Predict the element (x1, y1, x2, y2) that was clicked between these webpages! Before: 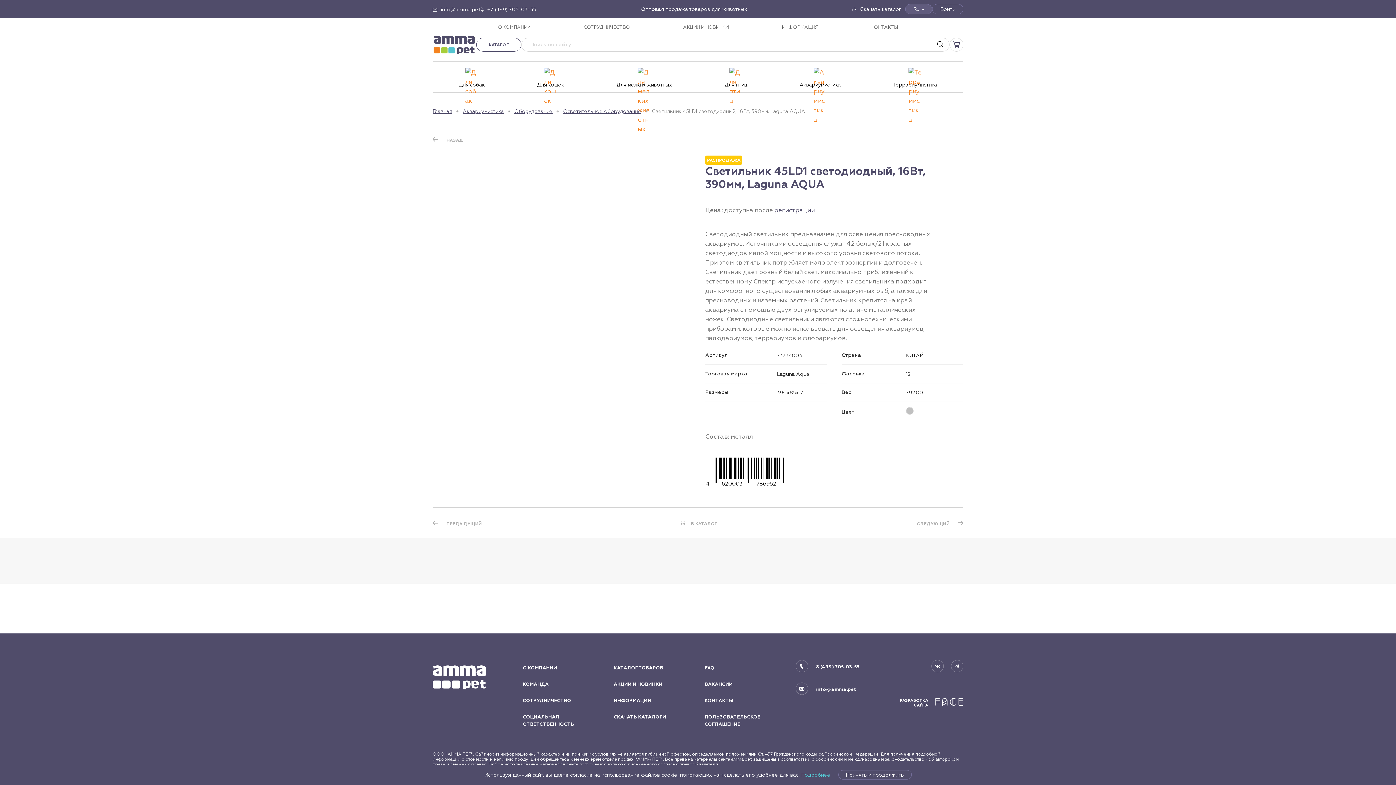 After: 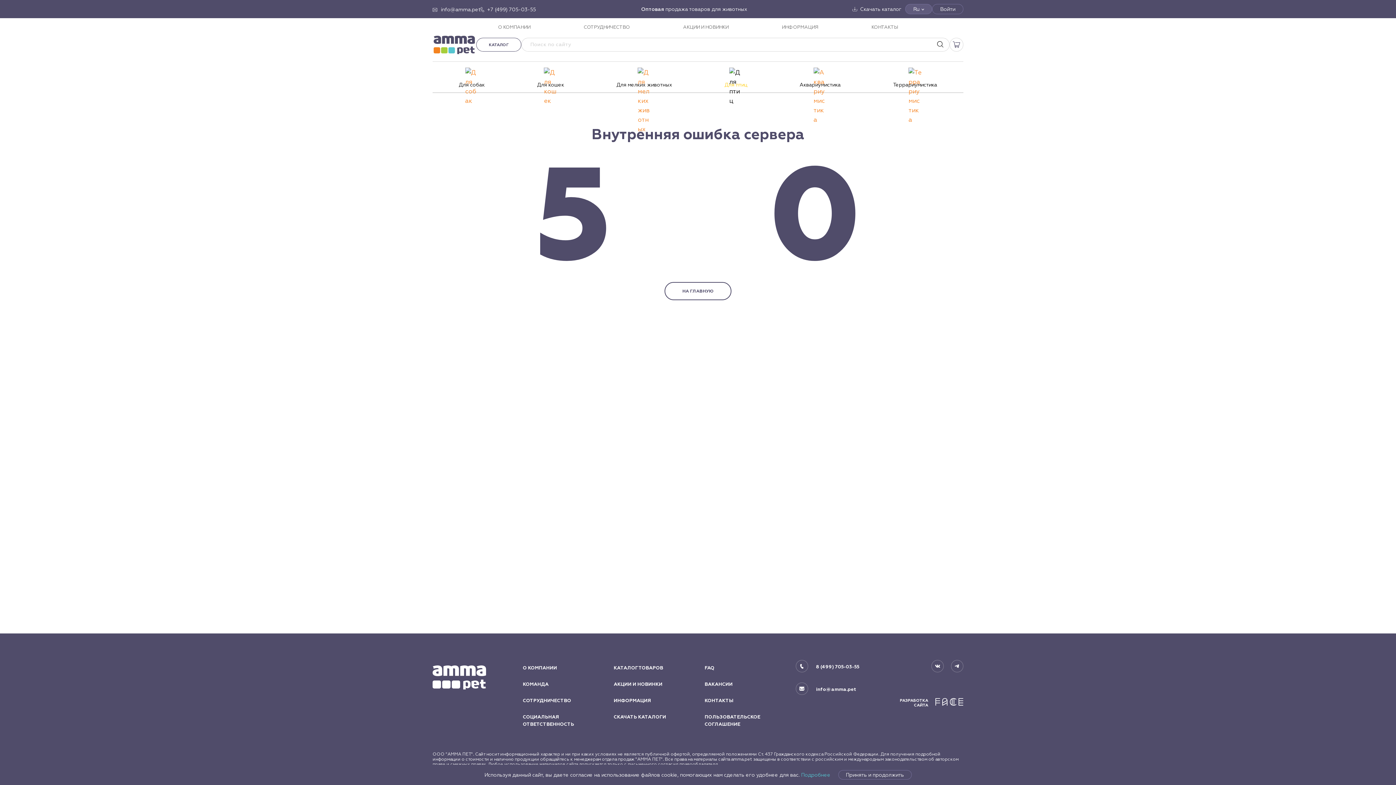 Action: bbox: (724, 67, 747, 88) label: Для птиц